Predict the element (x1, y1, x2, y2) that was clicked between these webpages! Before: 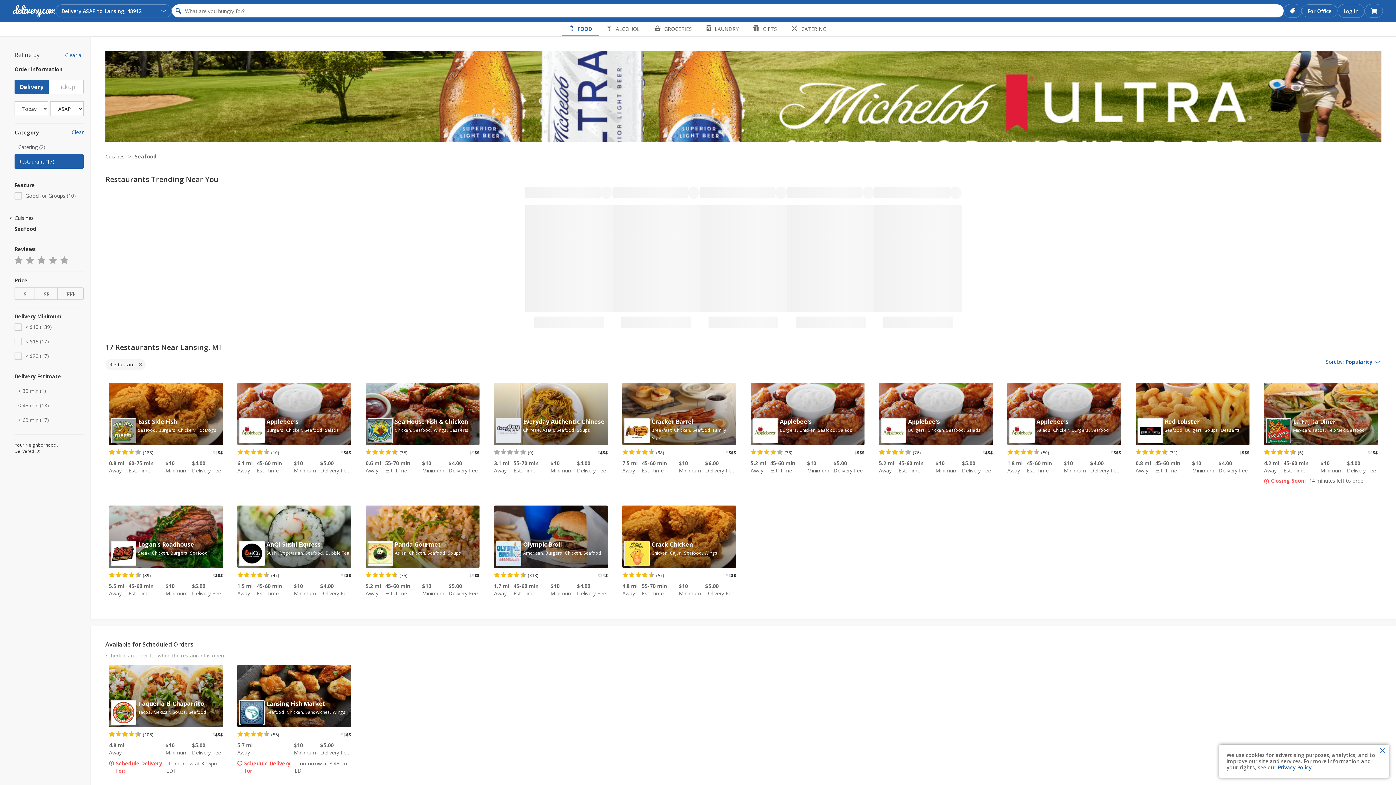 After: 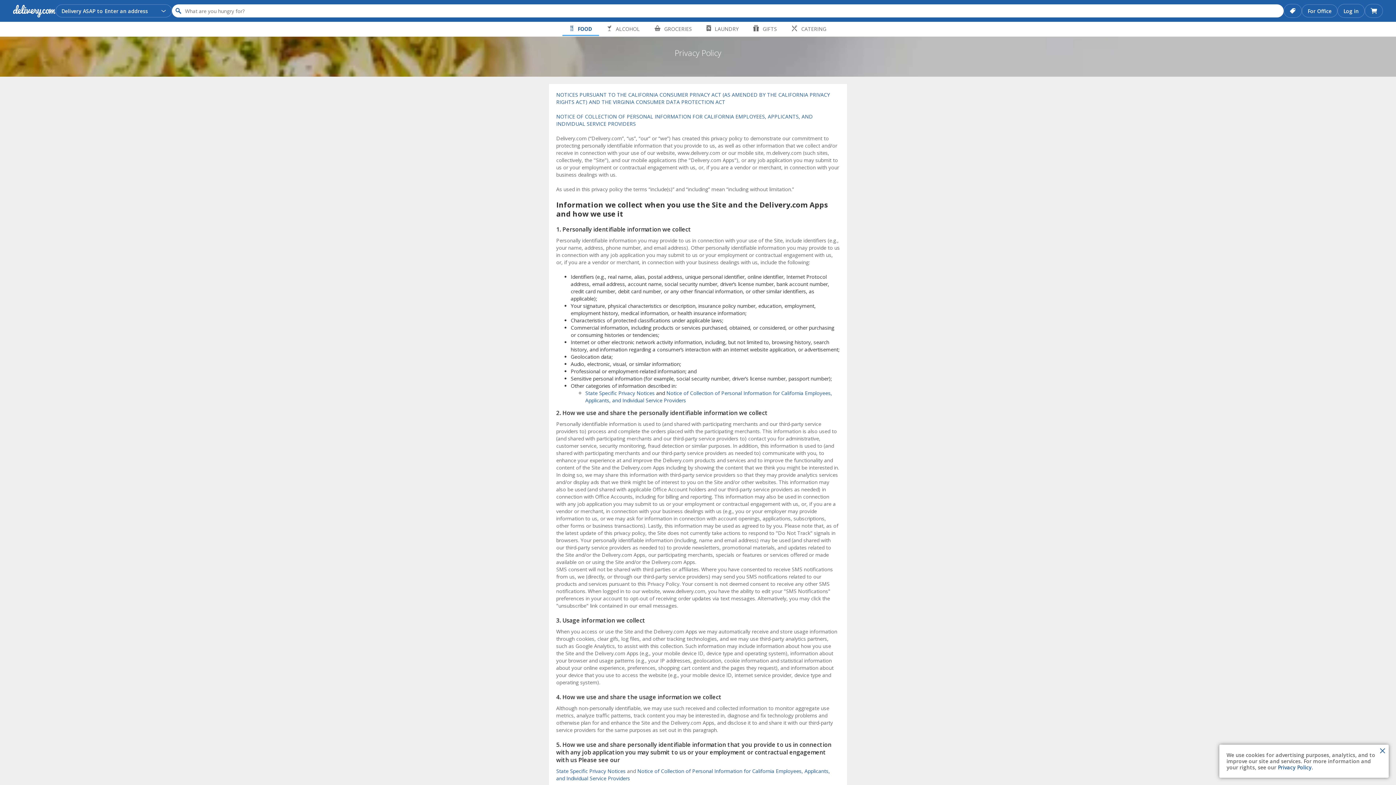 Action: bbox: (1278, 764, 1312, 771) label: Privacy Policy